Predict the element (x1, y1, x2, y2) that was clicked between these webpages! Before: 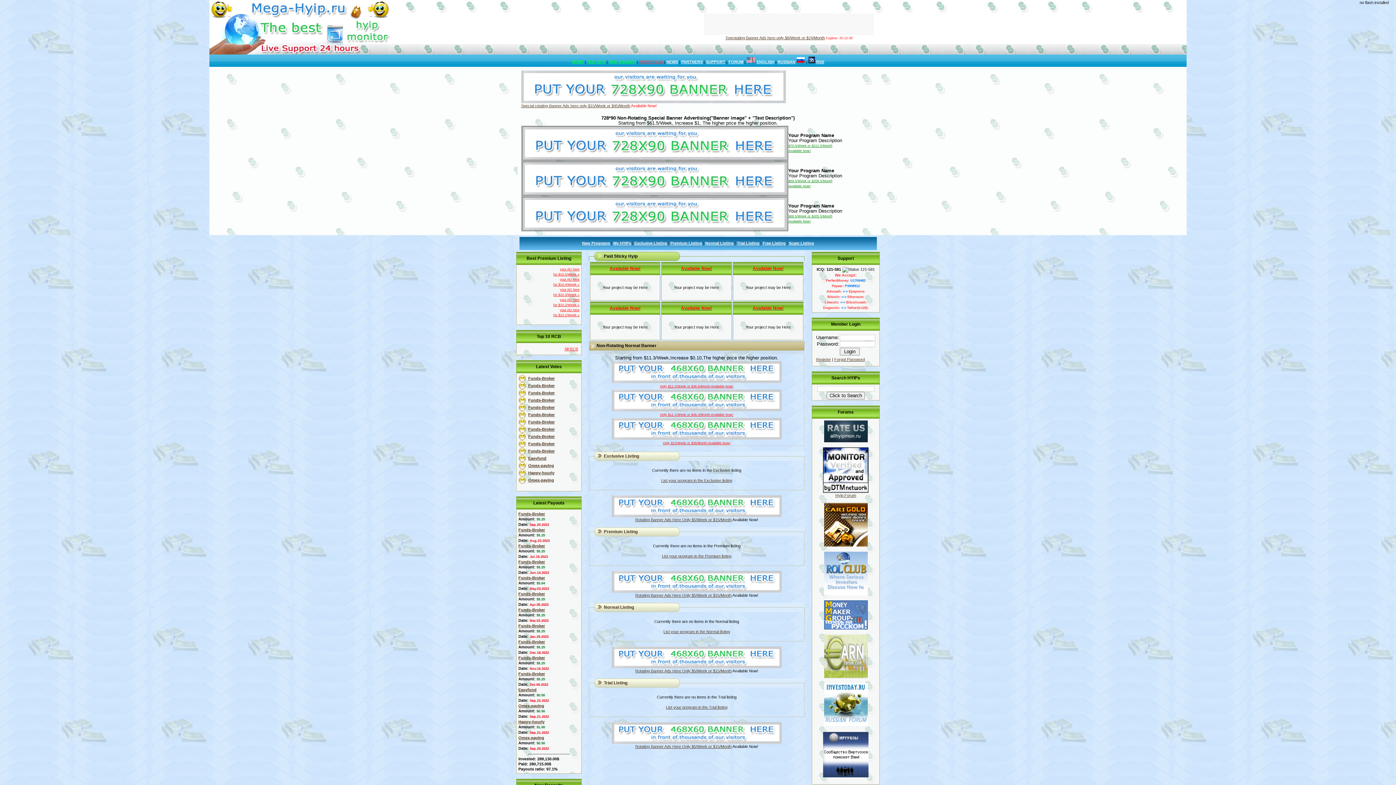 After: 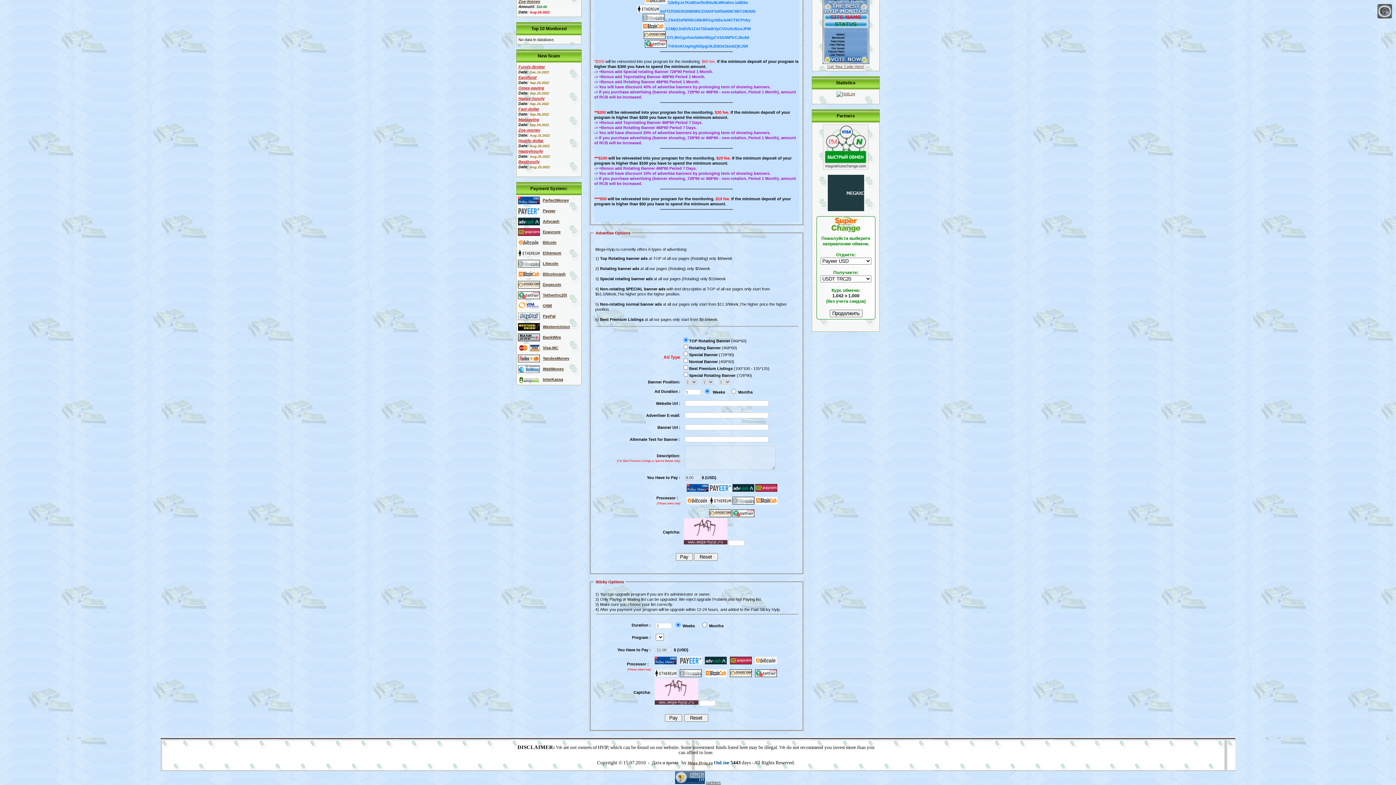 Action: bbox: (521, 103, 630, 108) label: Special rotating Banner Ads here only $15/Week or $45/Month